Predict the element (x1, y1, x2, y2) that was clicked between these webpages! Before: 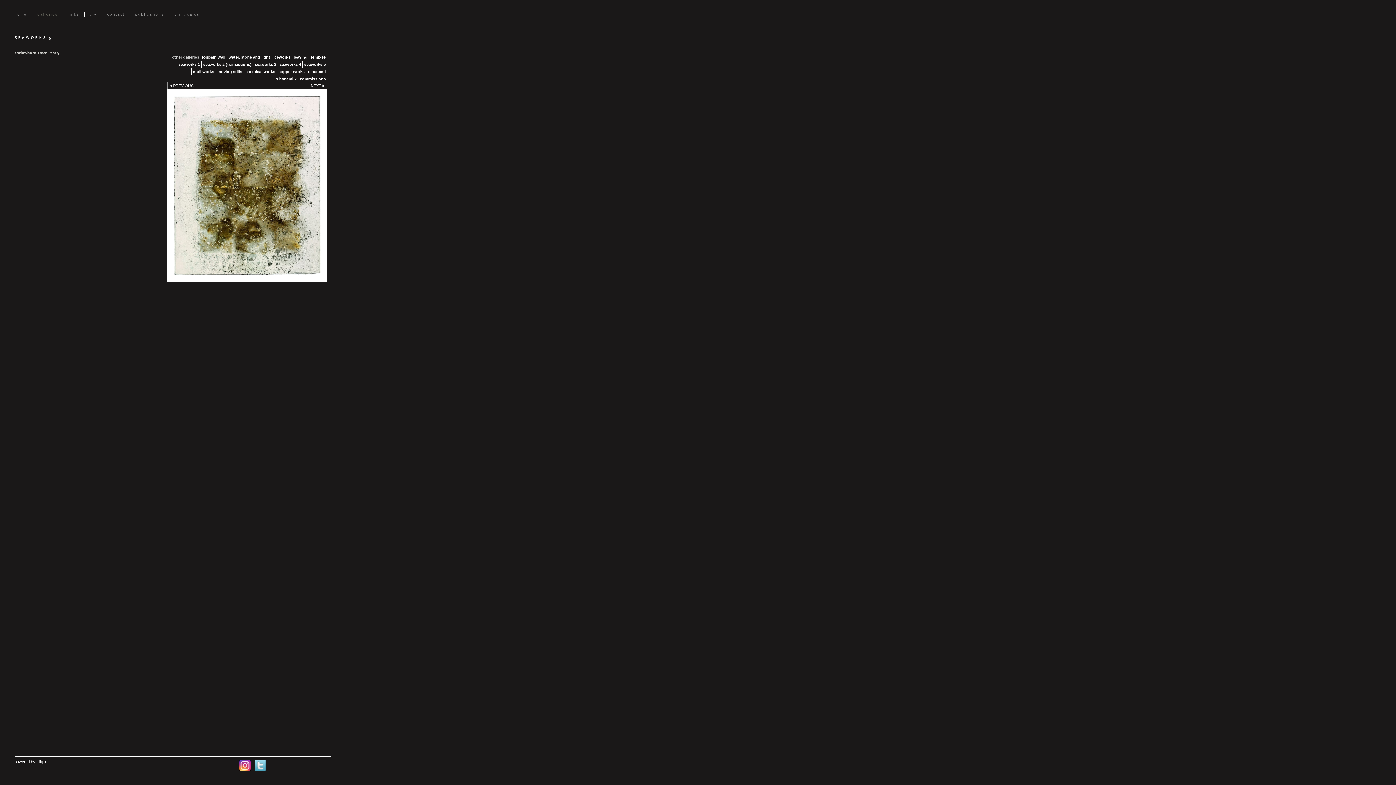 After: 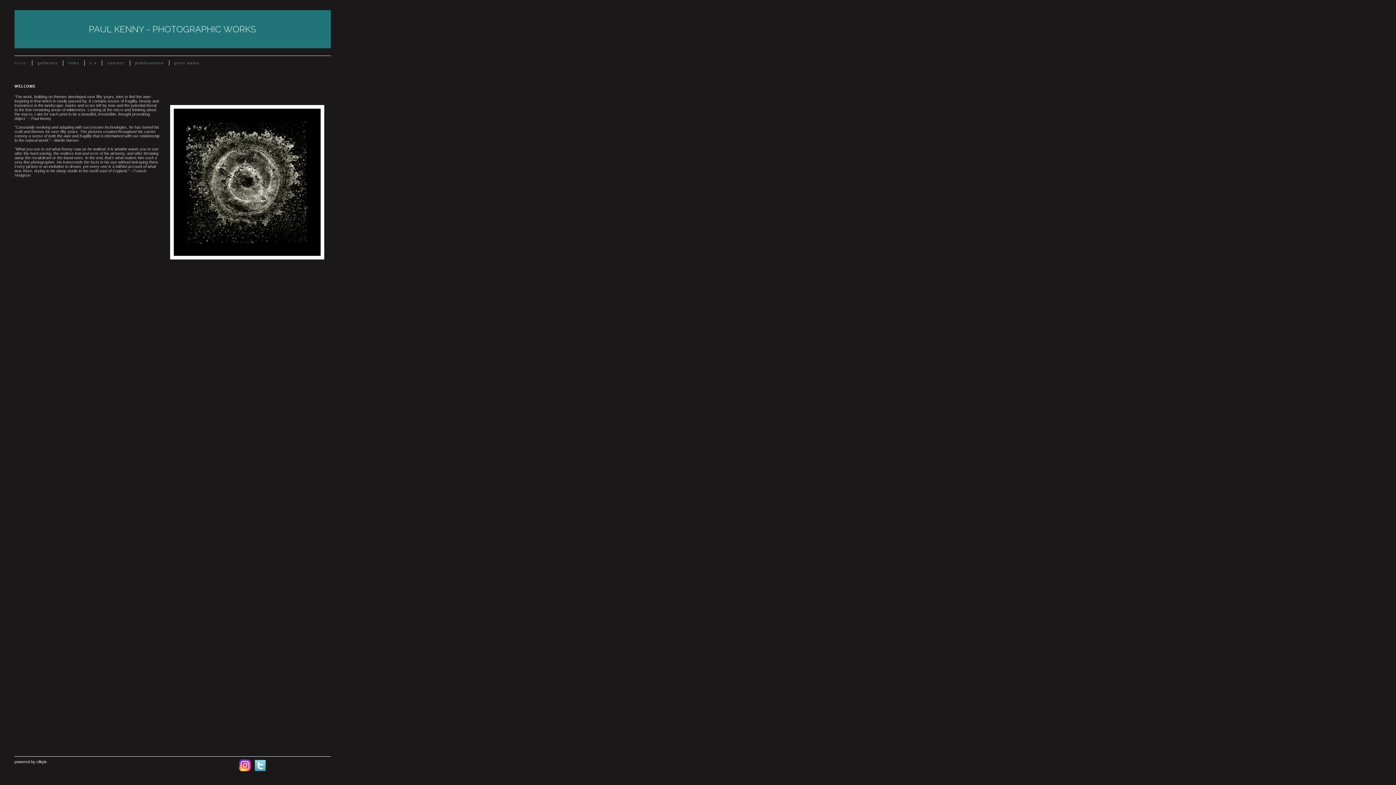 Action: label: home bbox: (14, 11, 32, 17)